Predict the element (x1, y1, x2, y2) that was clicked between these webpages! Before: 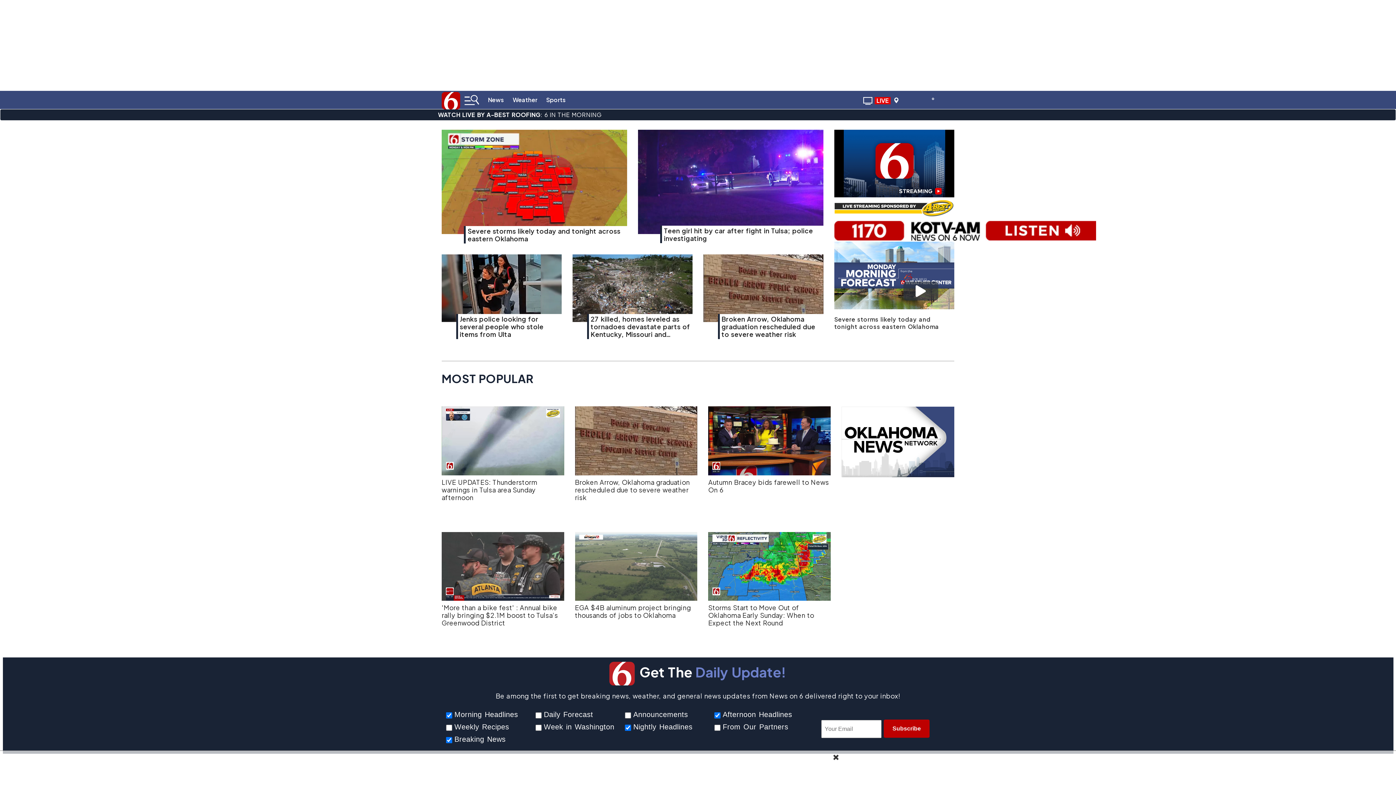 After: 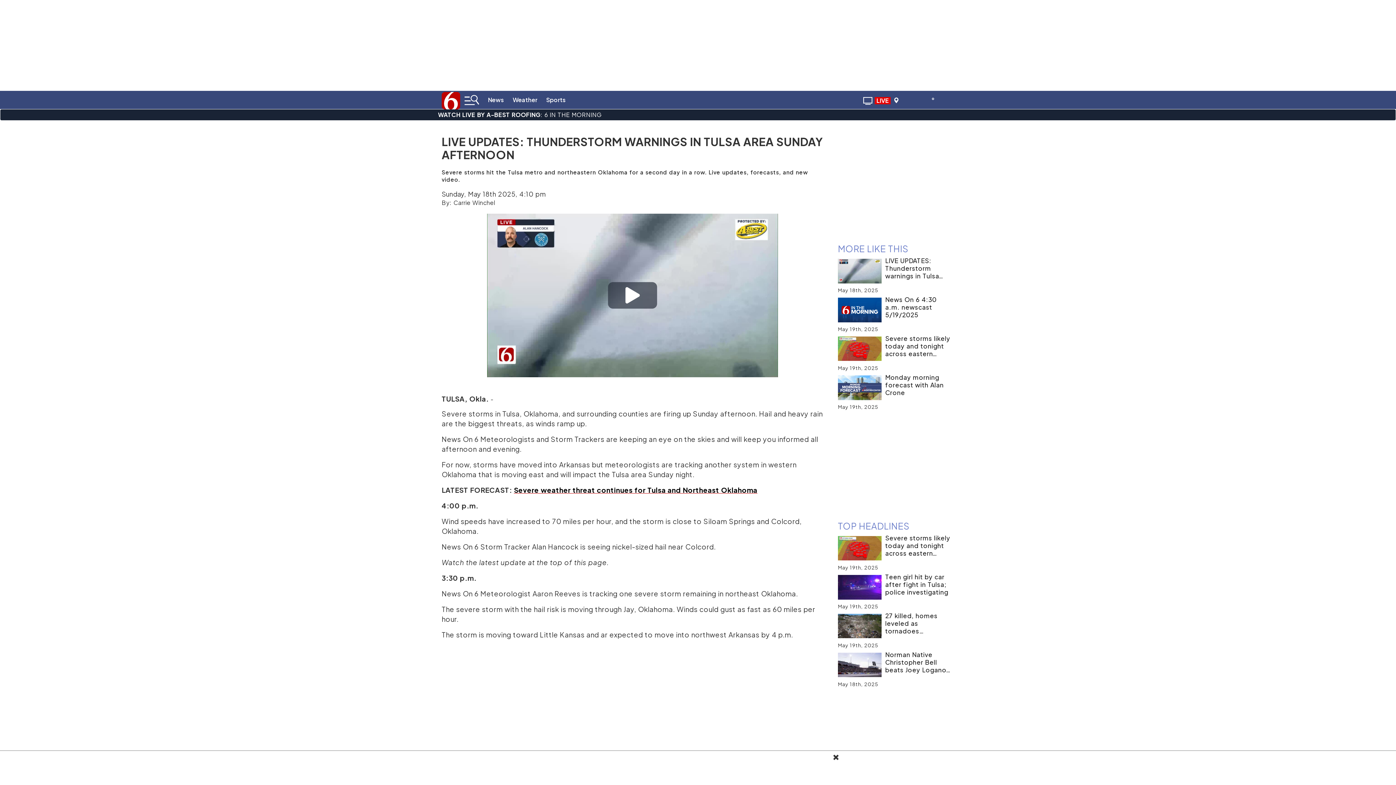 Action: bbox: (441, 406, 564, 475)